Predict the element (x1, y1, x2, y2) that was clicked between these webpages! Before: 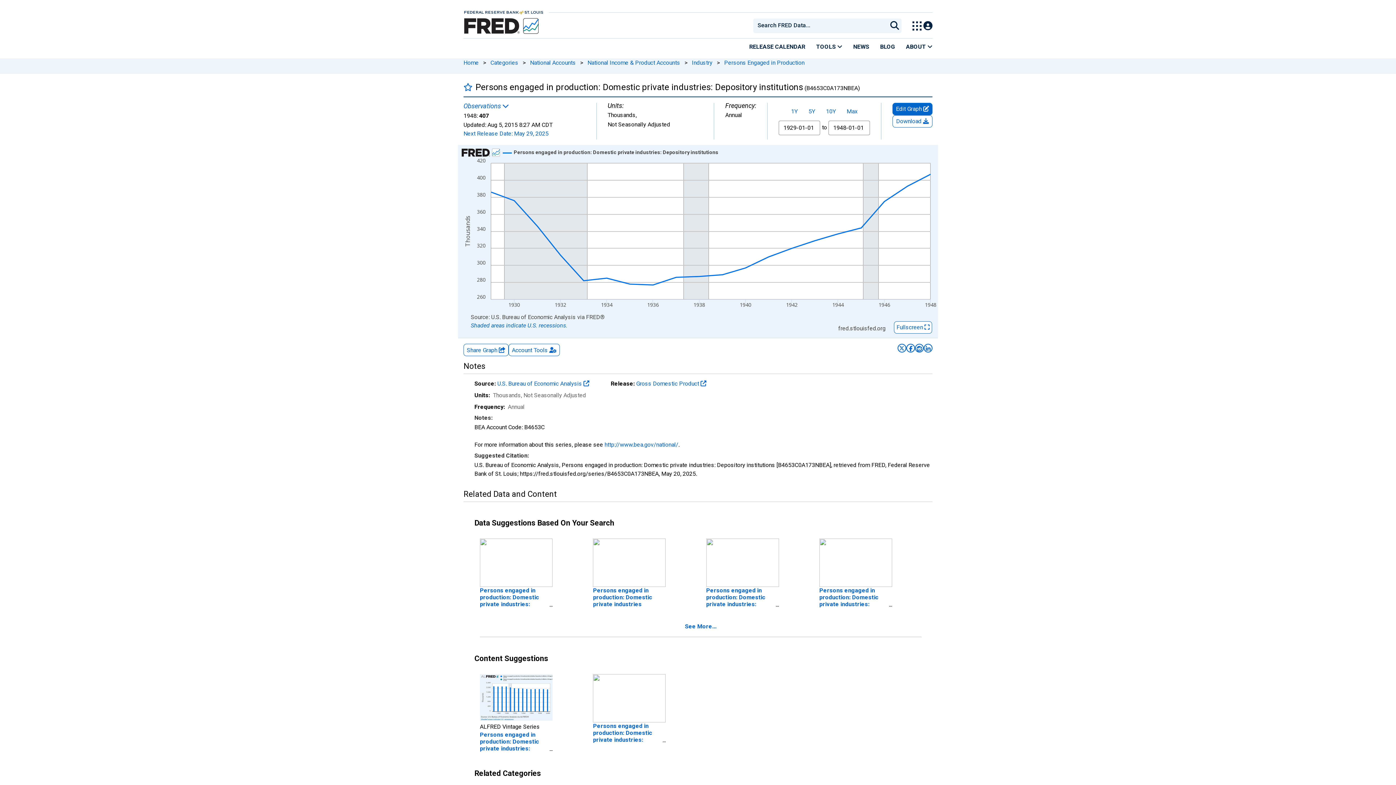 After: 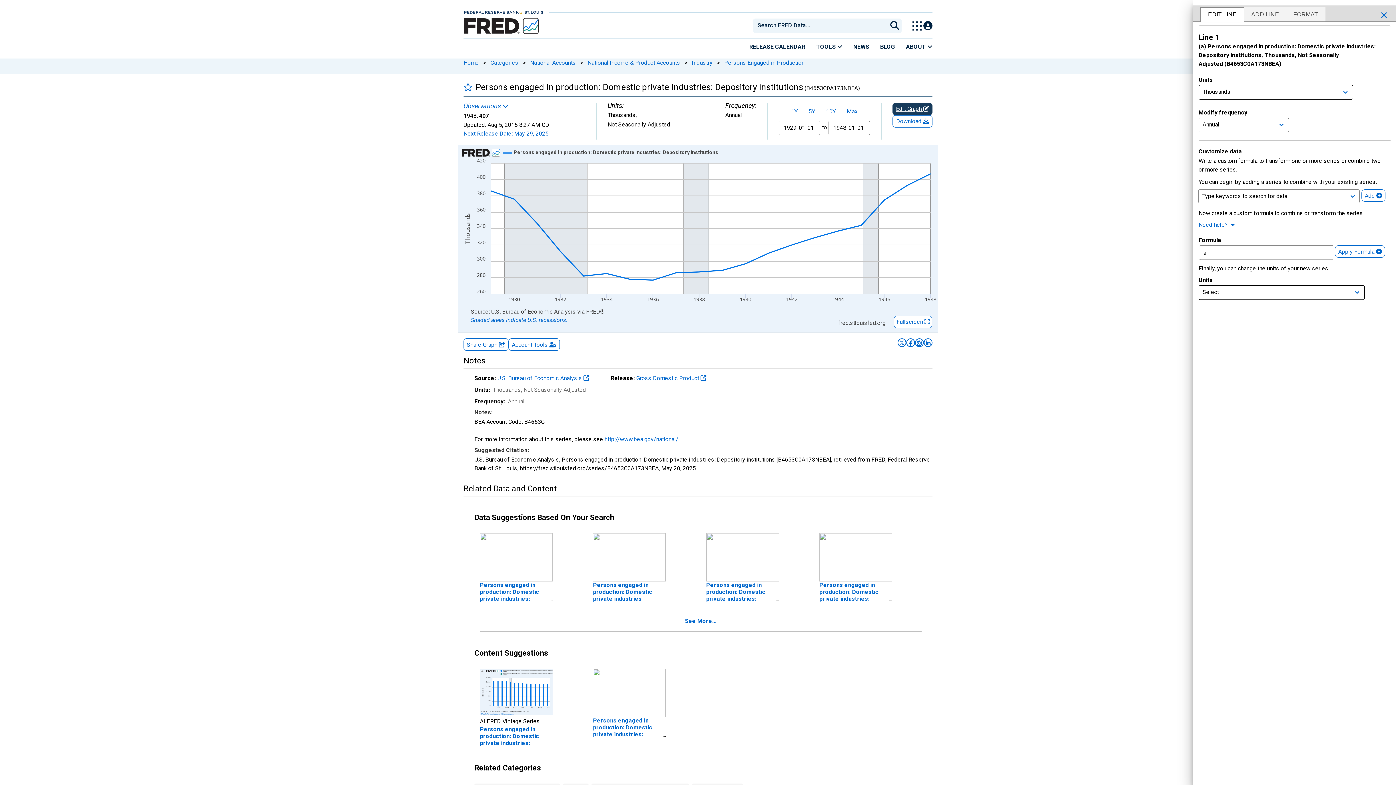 Action: bbox: (892, 102, 932, 115) label: Edit Graph 